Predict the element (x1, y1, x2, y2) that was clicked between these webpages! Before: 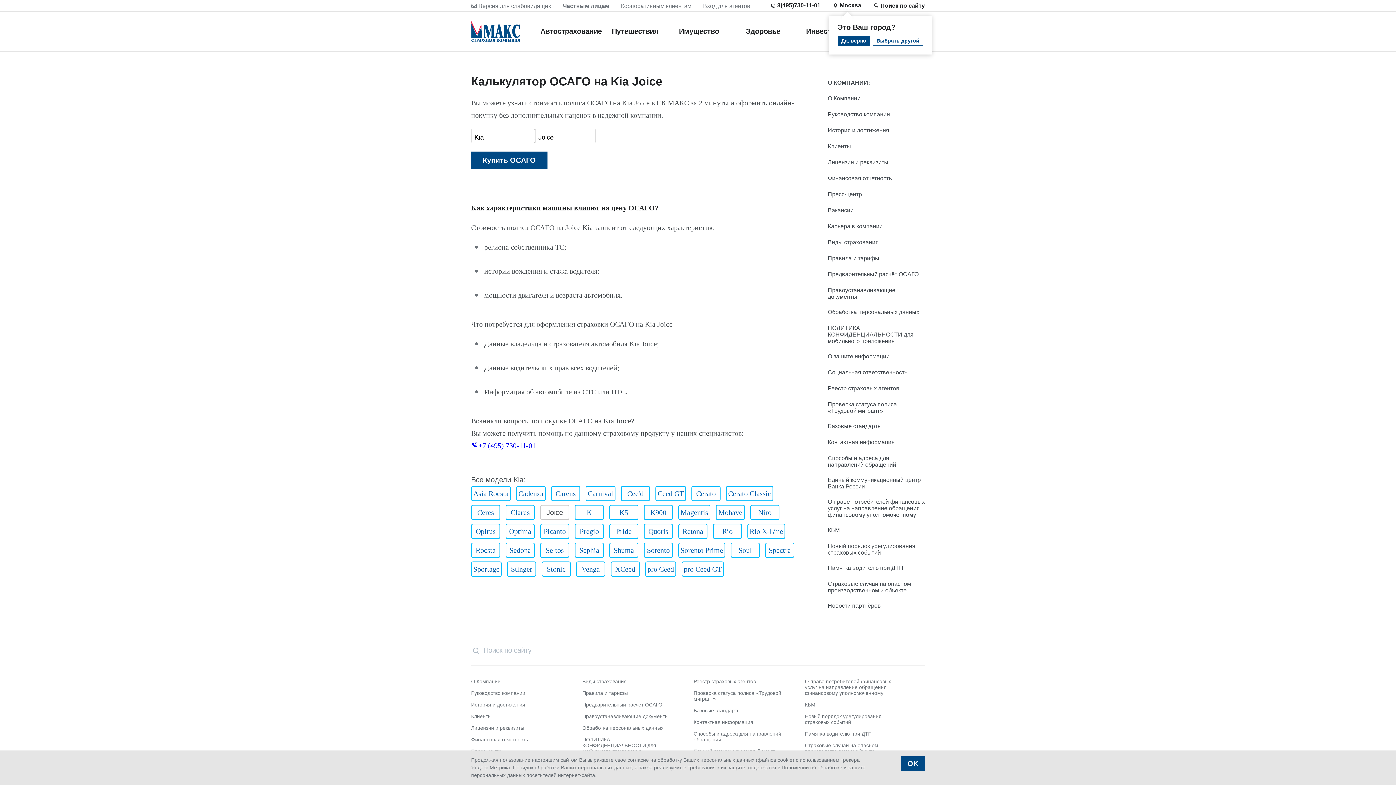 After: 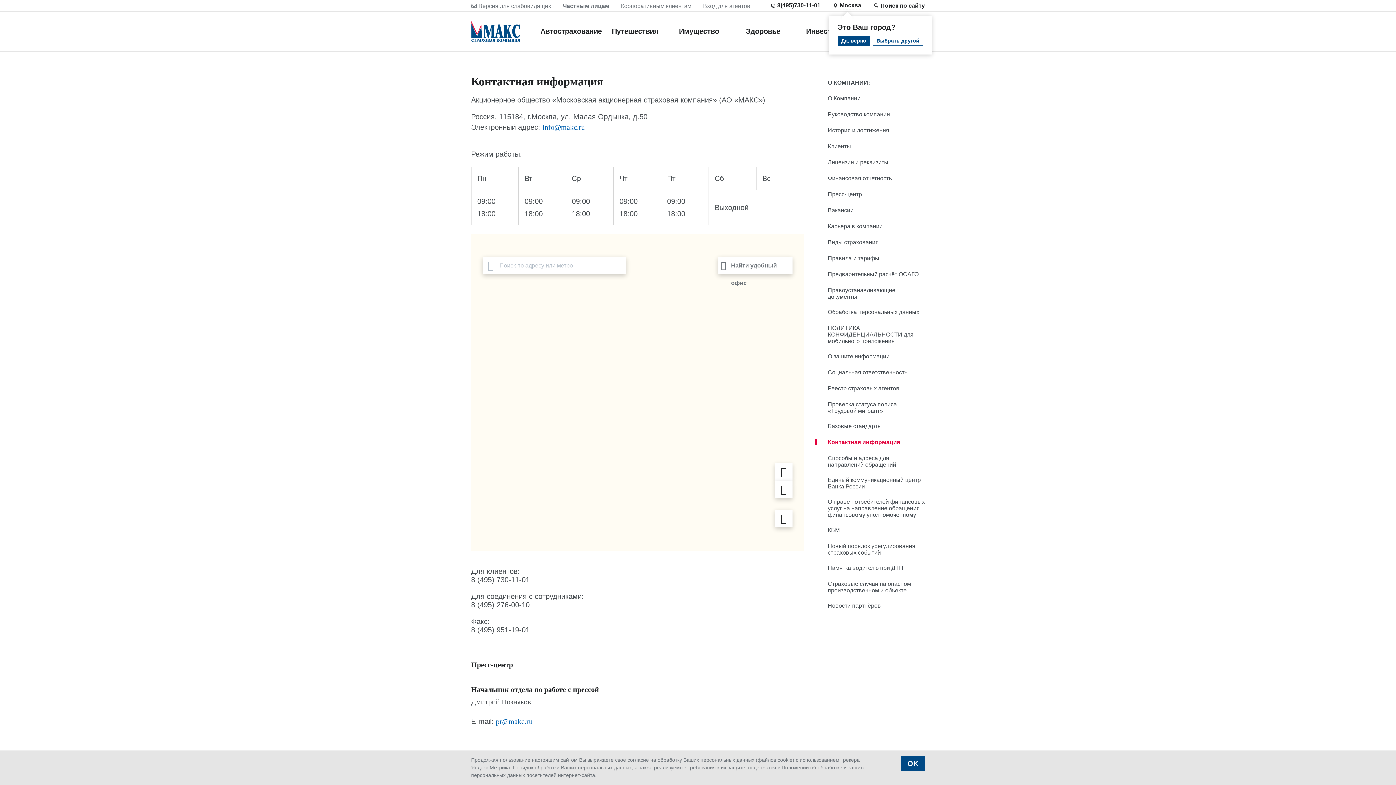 Action: bbox: (828, 434, 925, 450) label: Контактная информация